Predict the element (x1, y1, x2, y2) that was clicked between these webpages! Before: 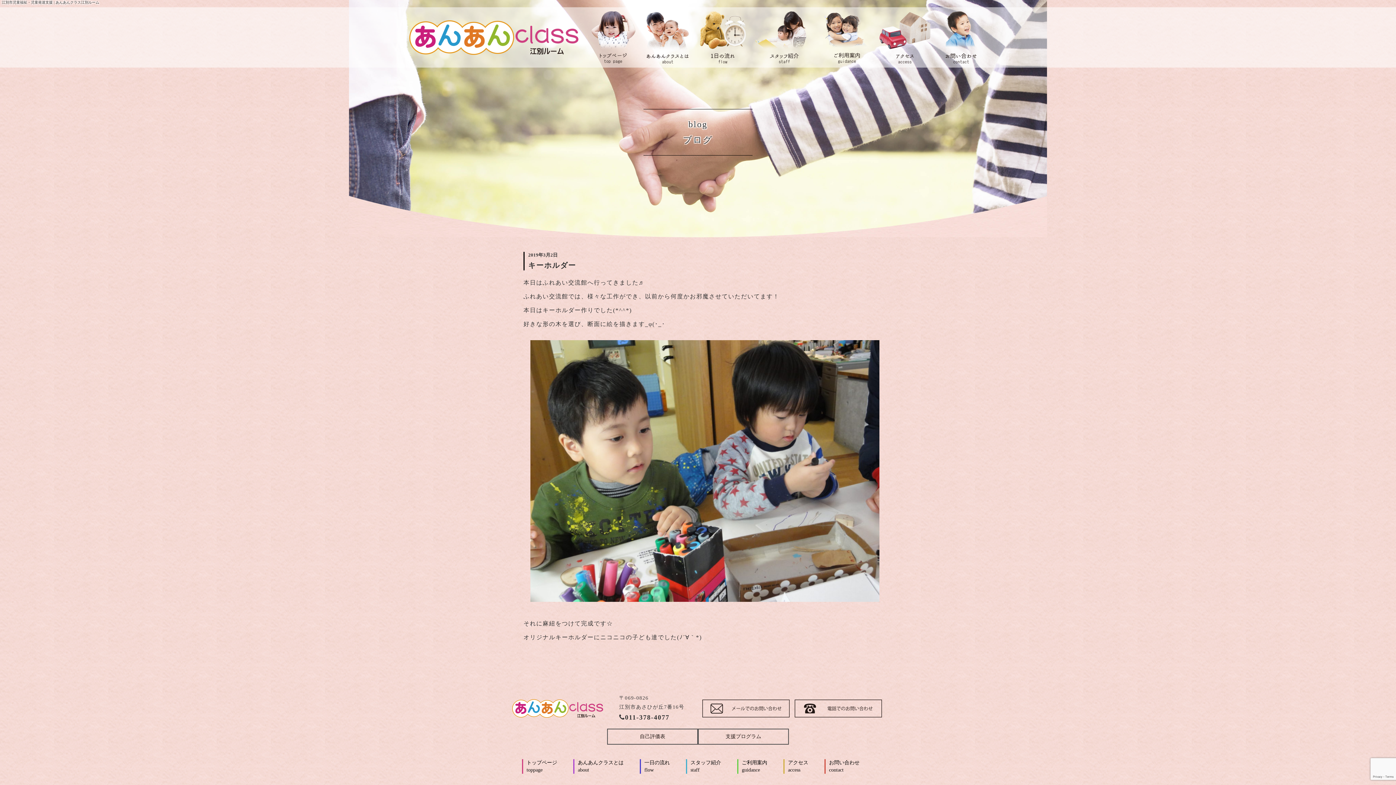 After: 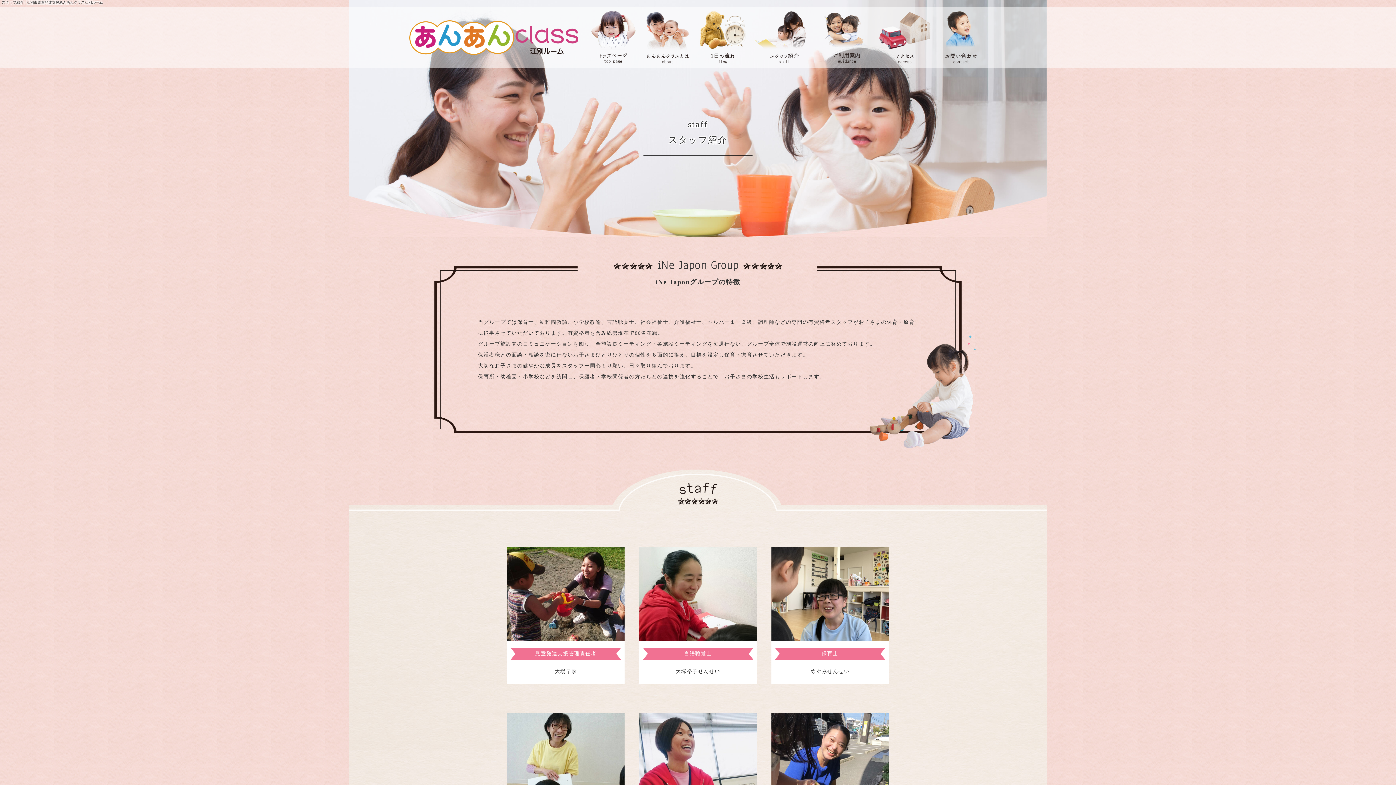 Action: label: スタッフ紹介
staff bbox: (690, 760, 721, 774)